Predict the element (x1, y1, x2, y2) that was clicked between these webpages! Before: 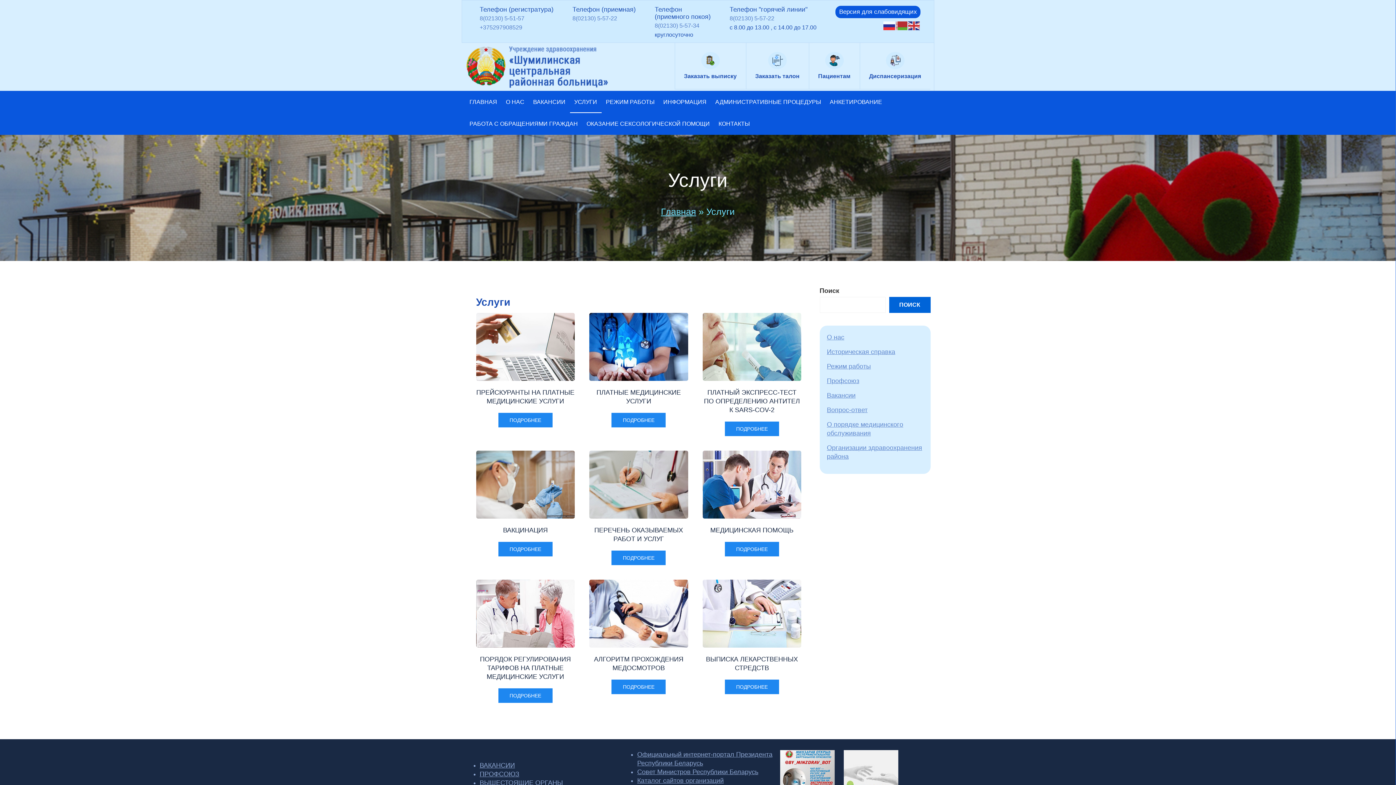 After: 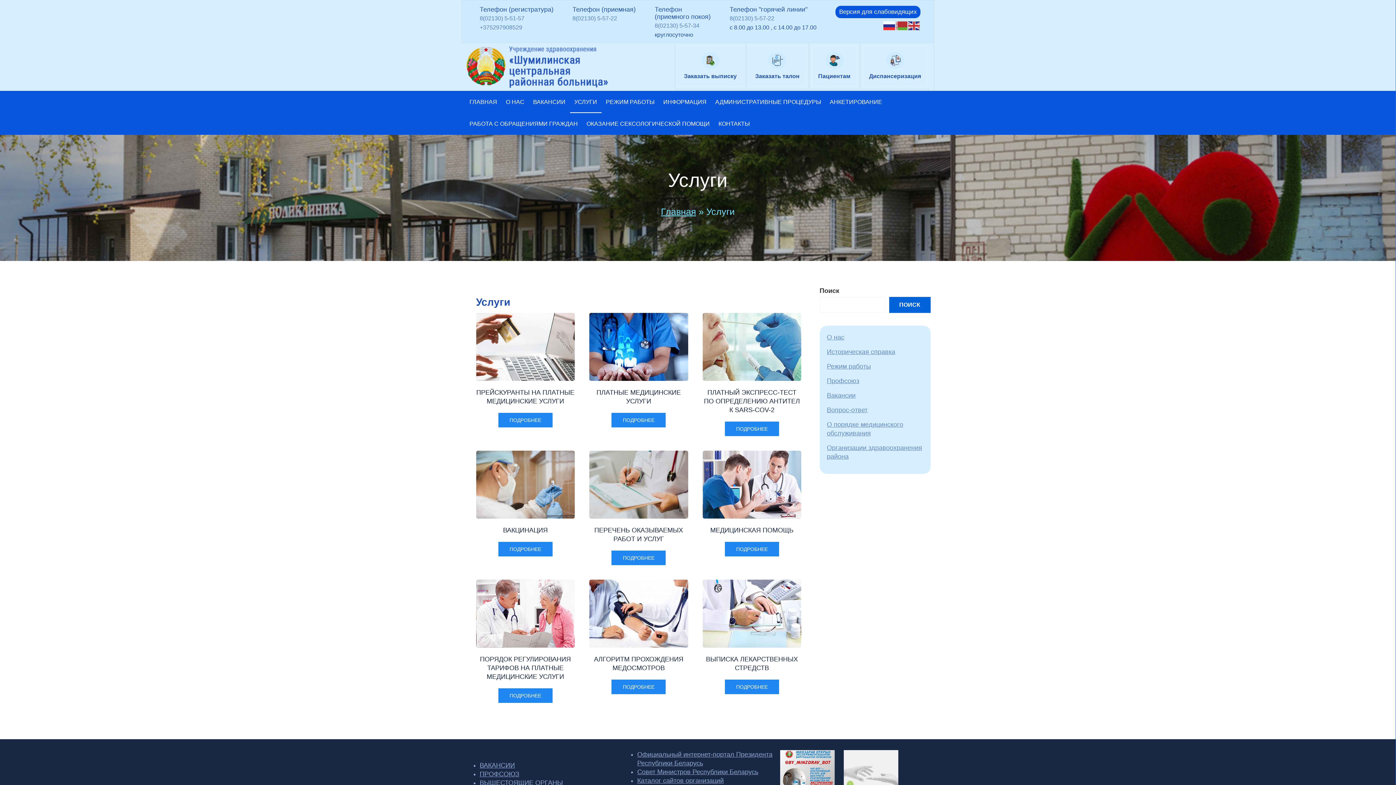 Action: bbox: (479, 24, 522, 31) label: +375297908529